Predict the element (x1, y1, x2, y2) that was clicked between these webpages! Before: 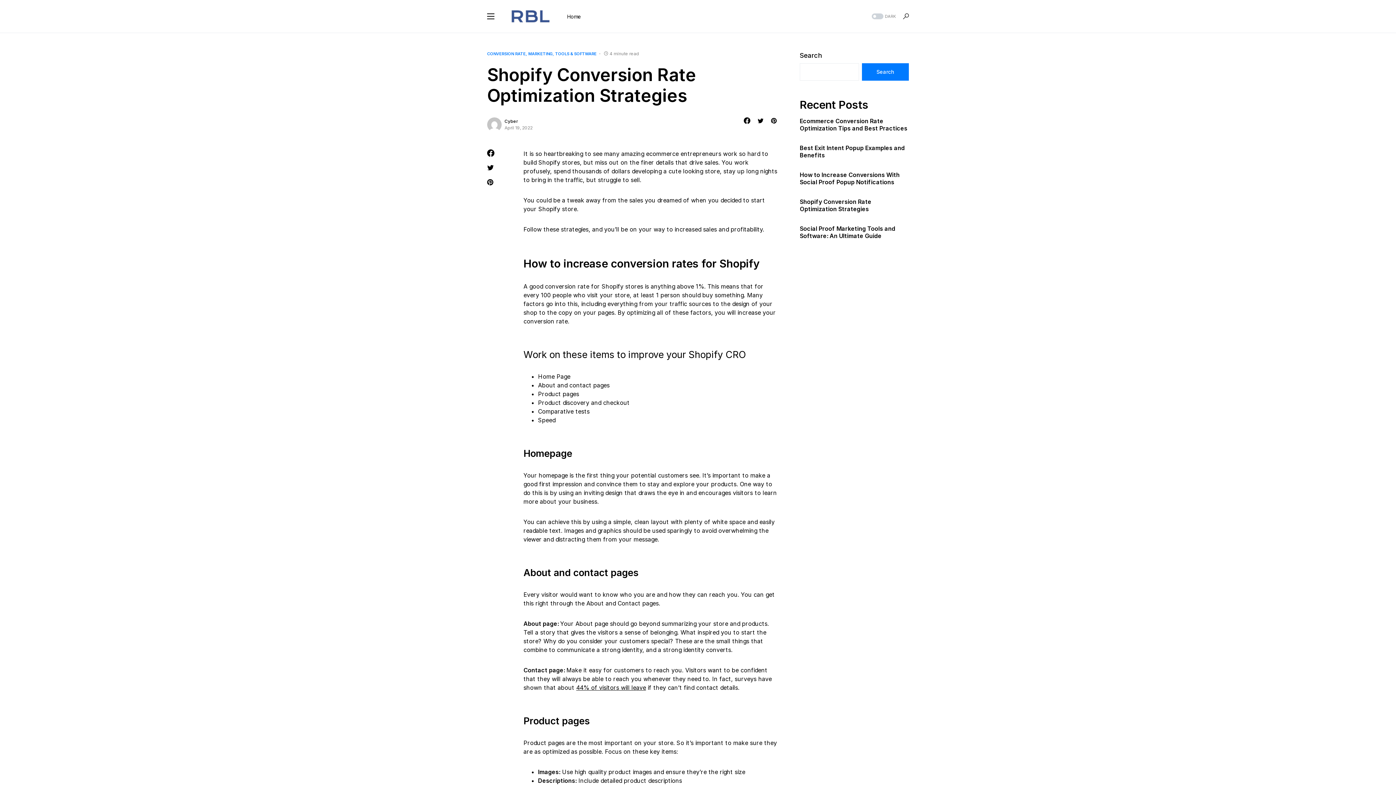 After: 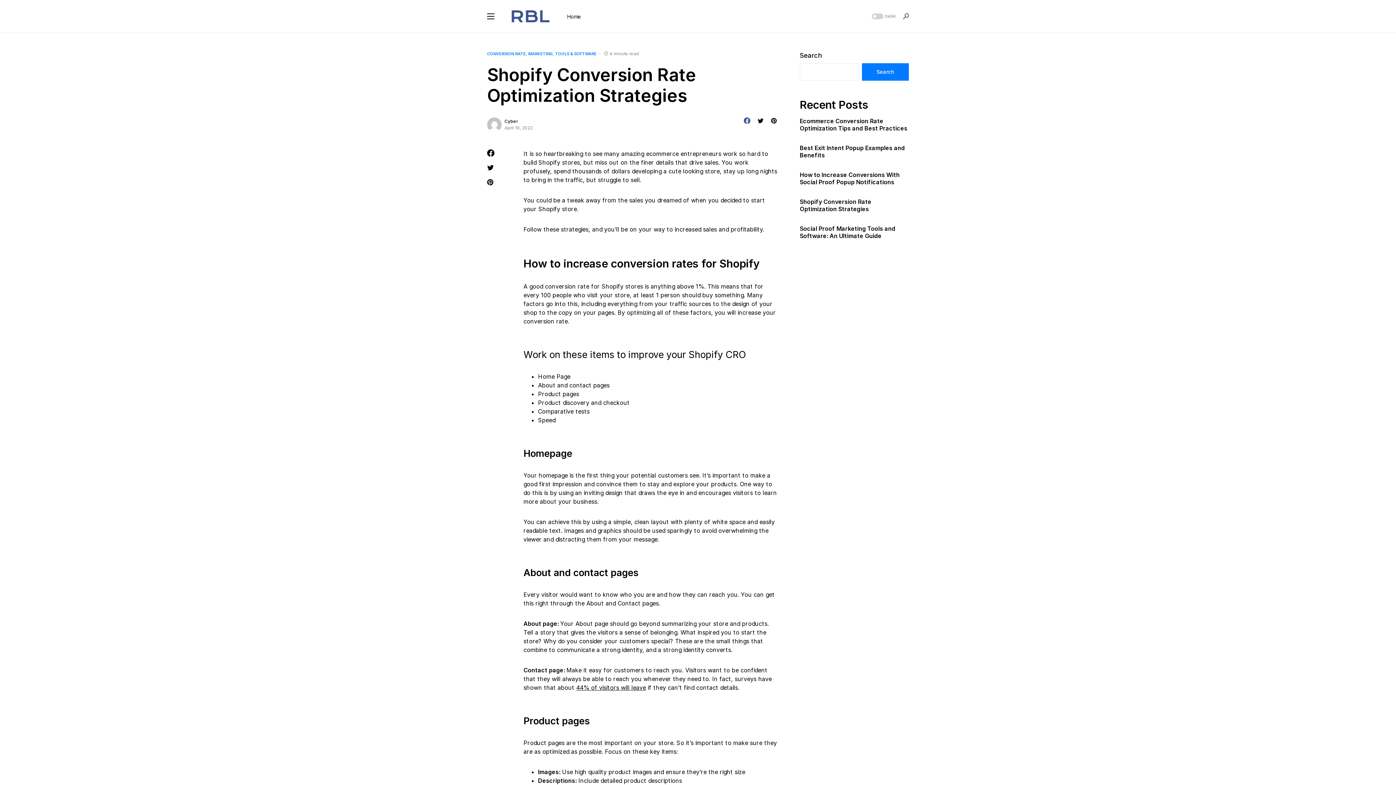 Action: bbox: (742, 117, 752, 124)